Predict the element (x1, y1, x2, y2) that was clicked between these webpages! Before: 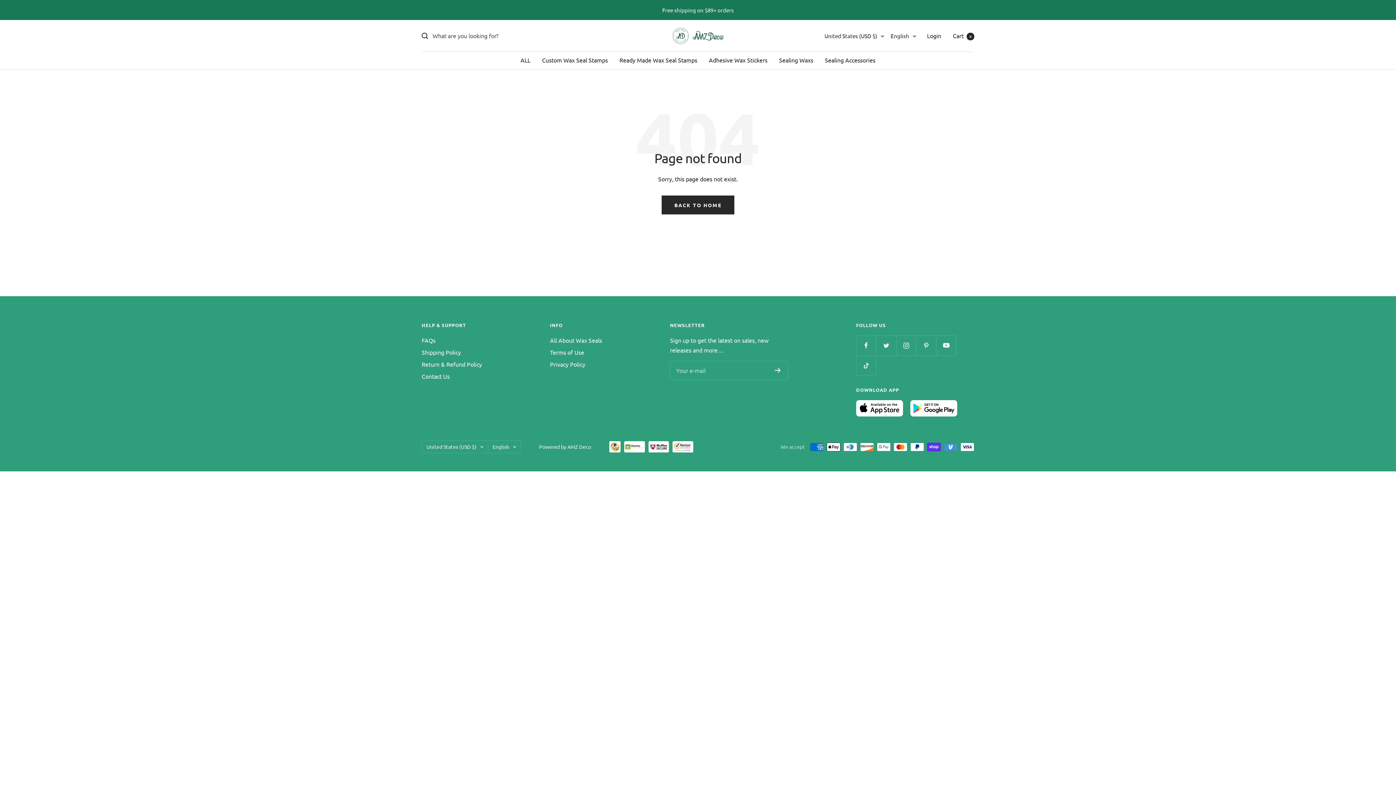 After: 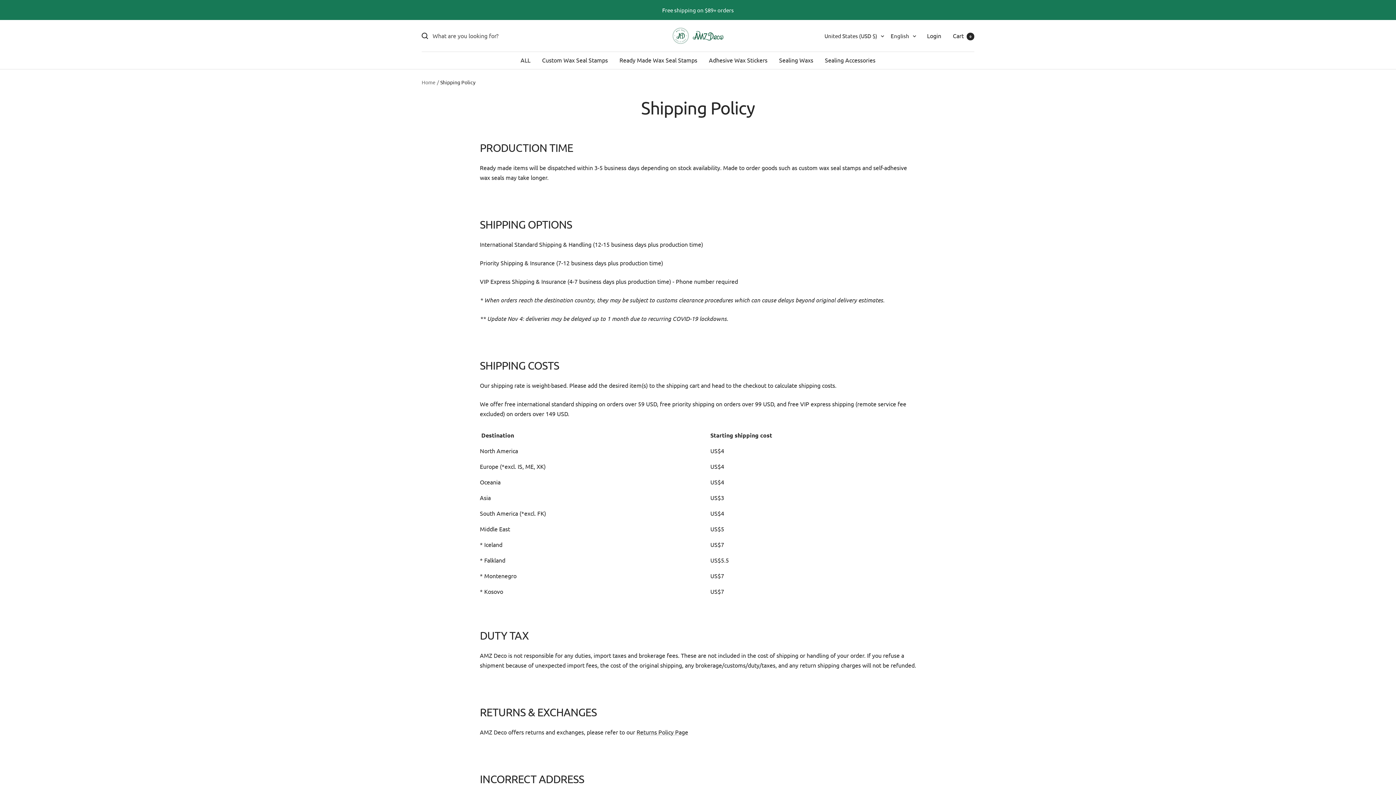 Action: bbox: (421, 347, 461, 357) label: Shipping Policy